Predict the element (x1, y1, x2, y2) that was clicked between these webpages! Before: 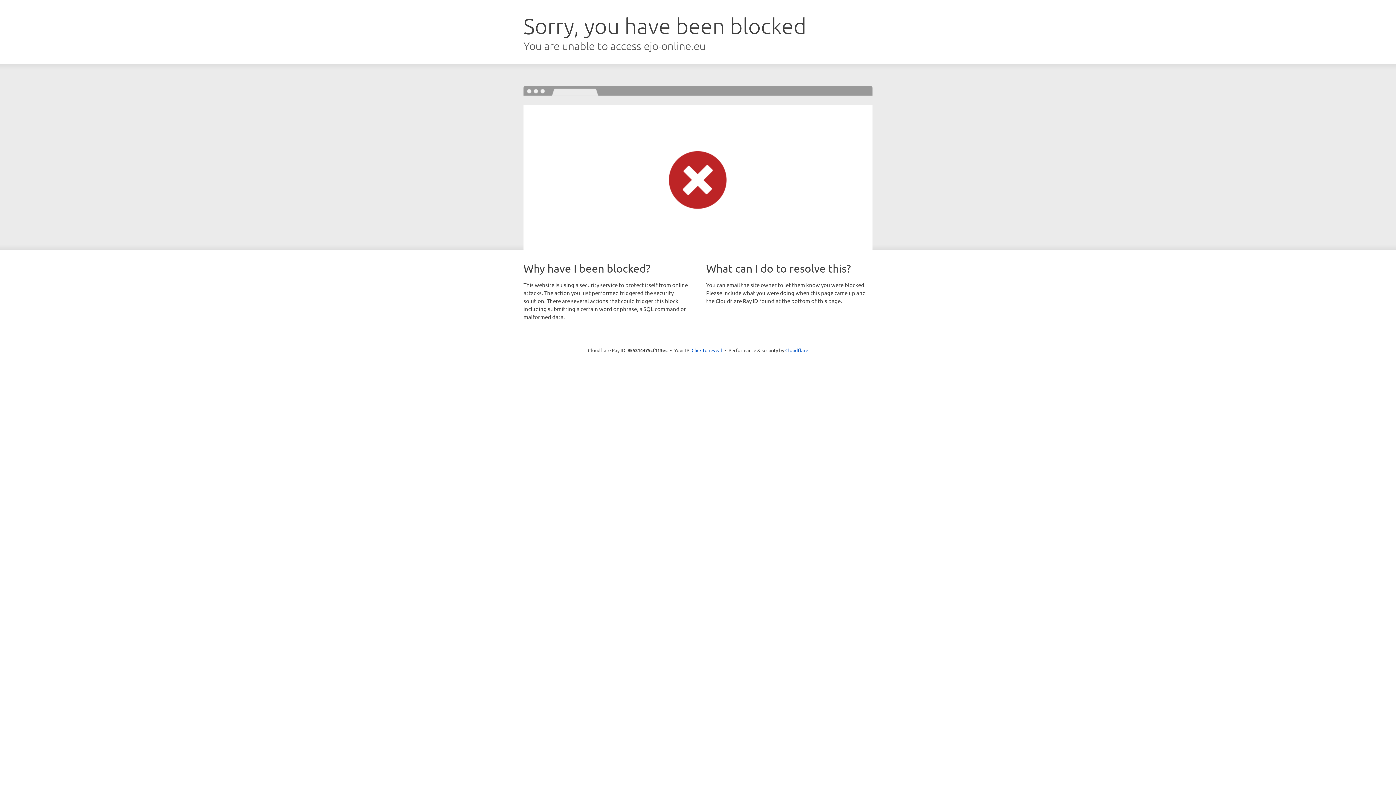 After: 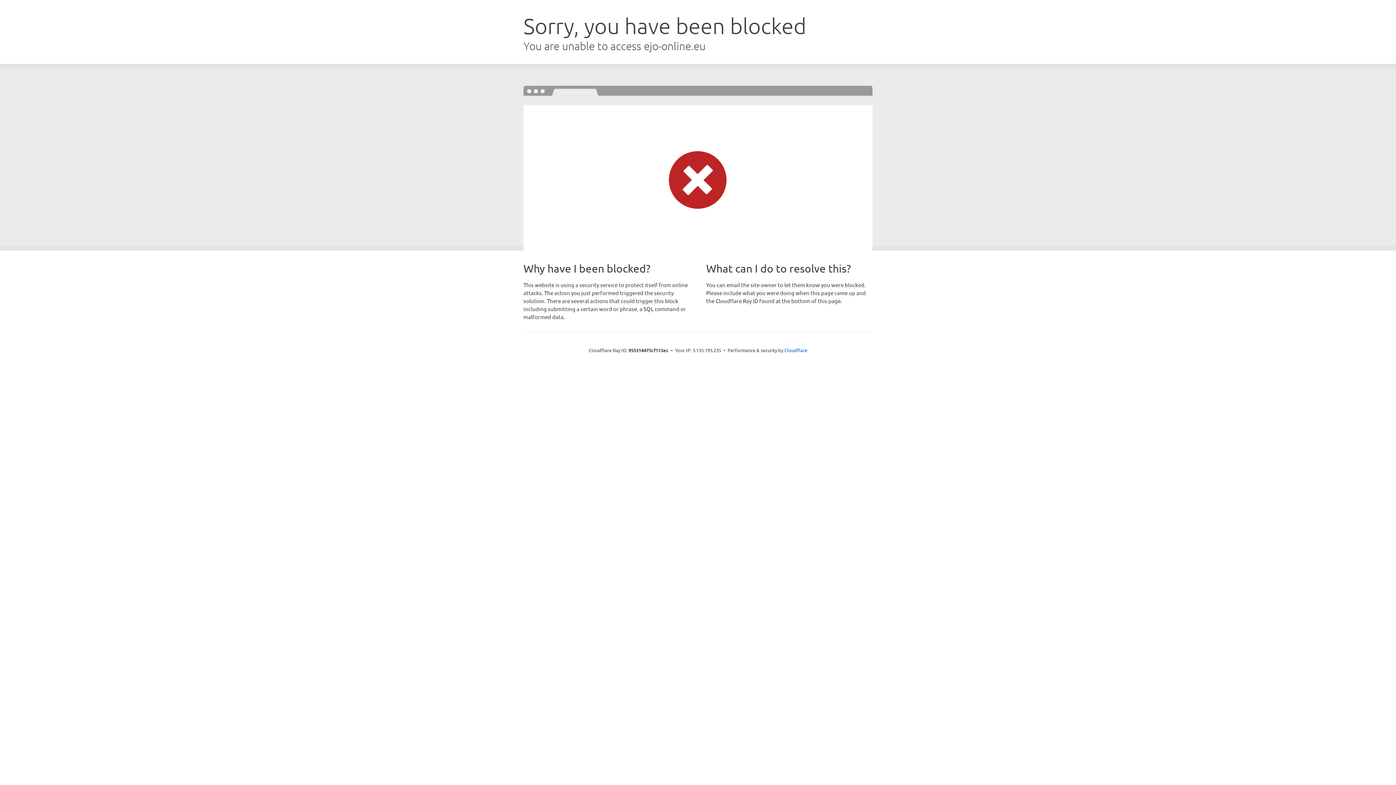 Action: label: Click to reveal bbox: (691, 346, 722, 353)